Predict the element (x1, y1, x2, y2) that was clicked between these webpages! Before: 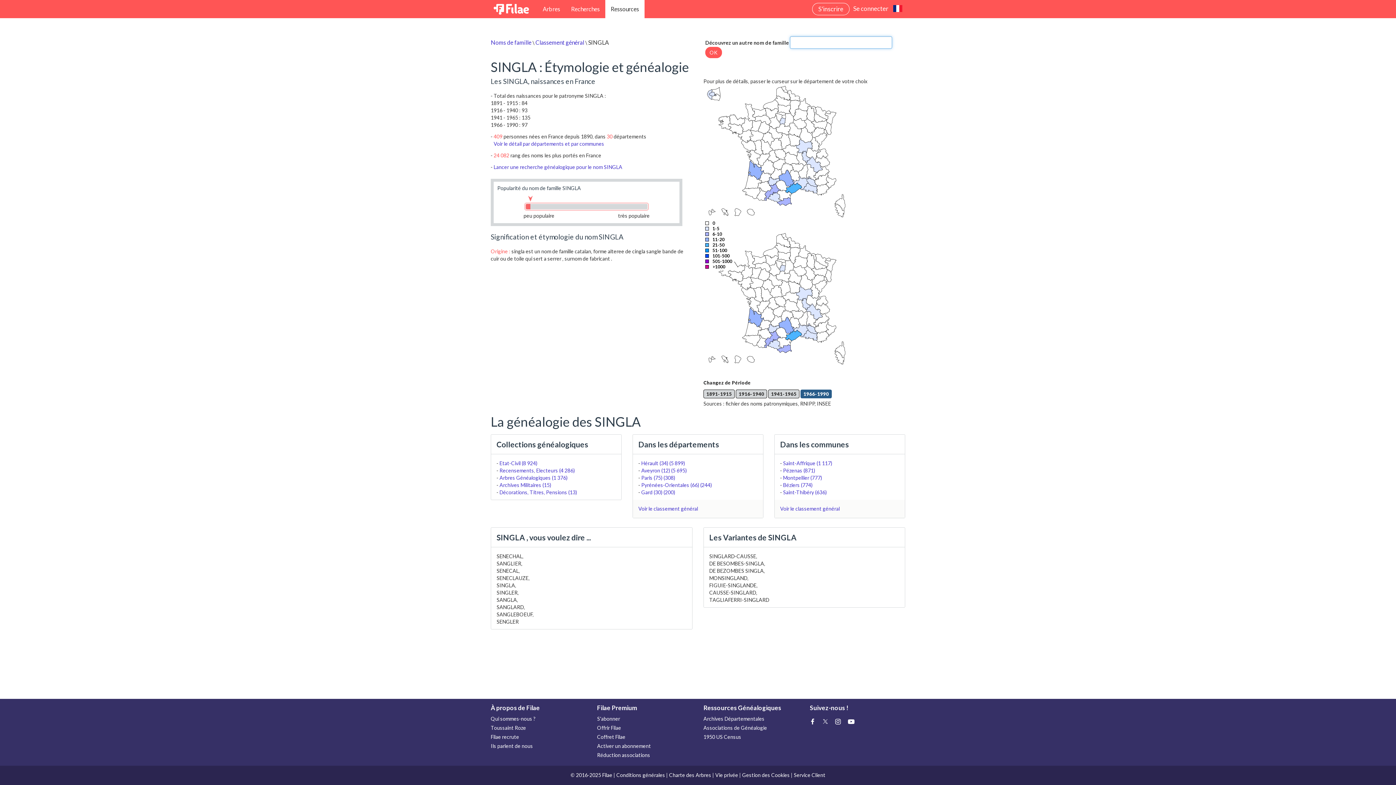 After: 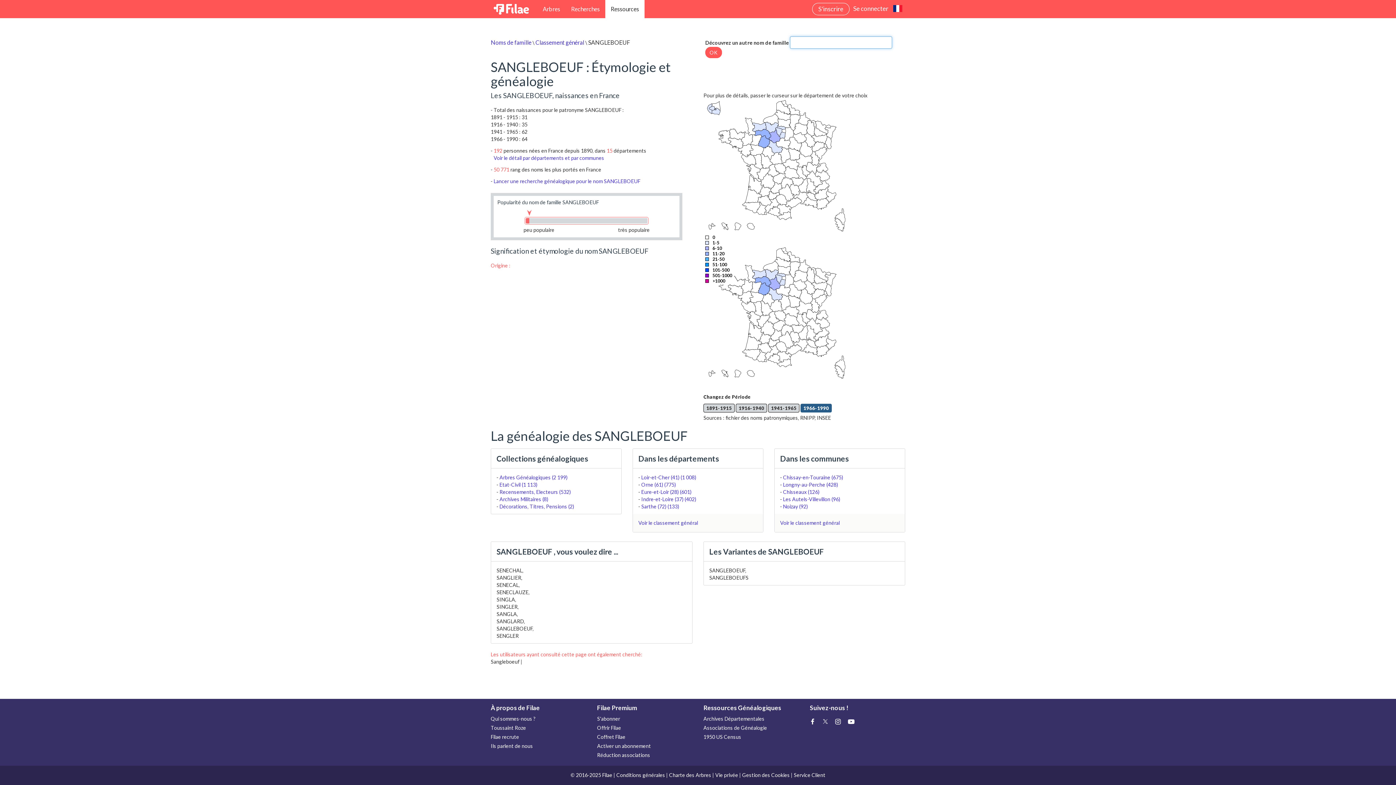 Action: bbox: (496, 611, 532, 617) label: SANGLEBOEUF